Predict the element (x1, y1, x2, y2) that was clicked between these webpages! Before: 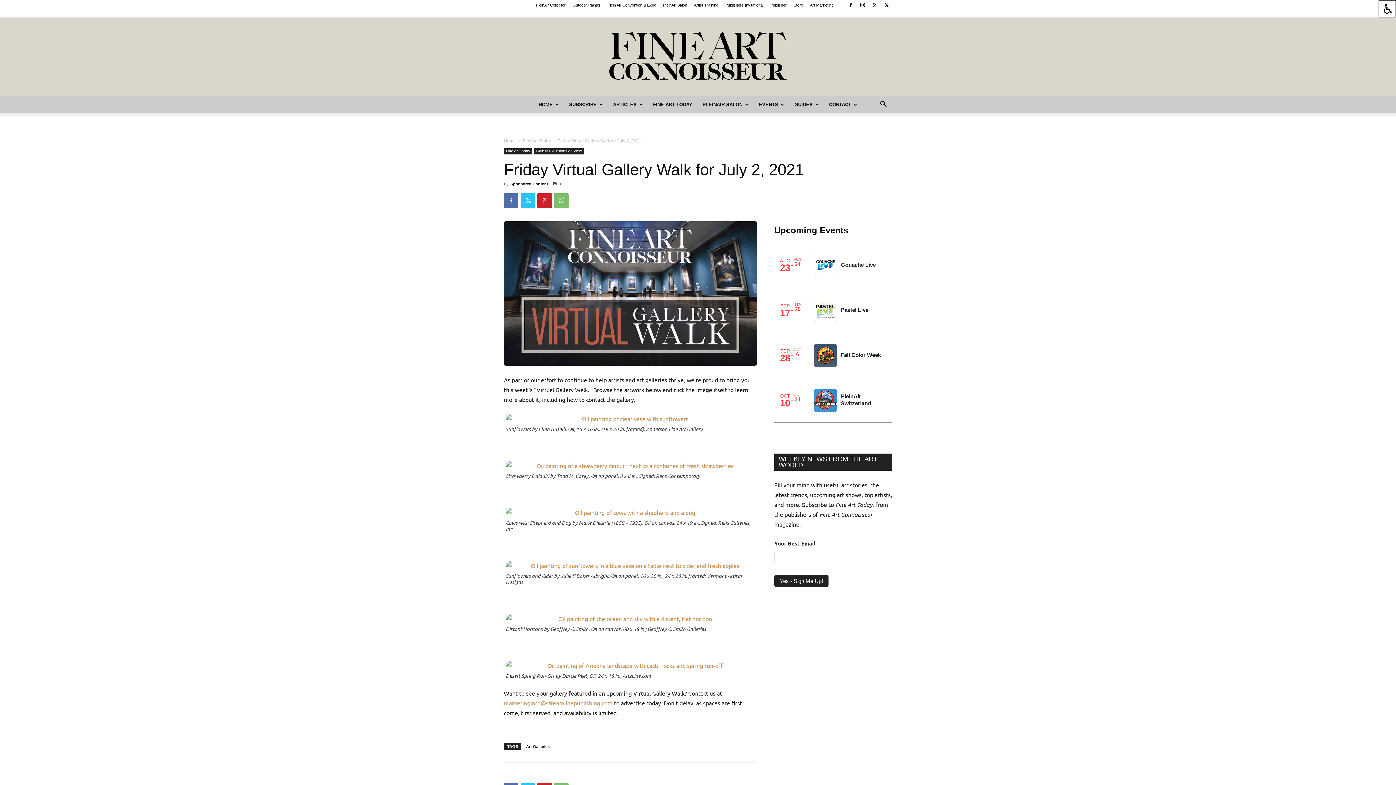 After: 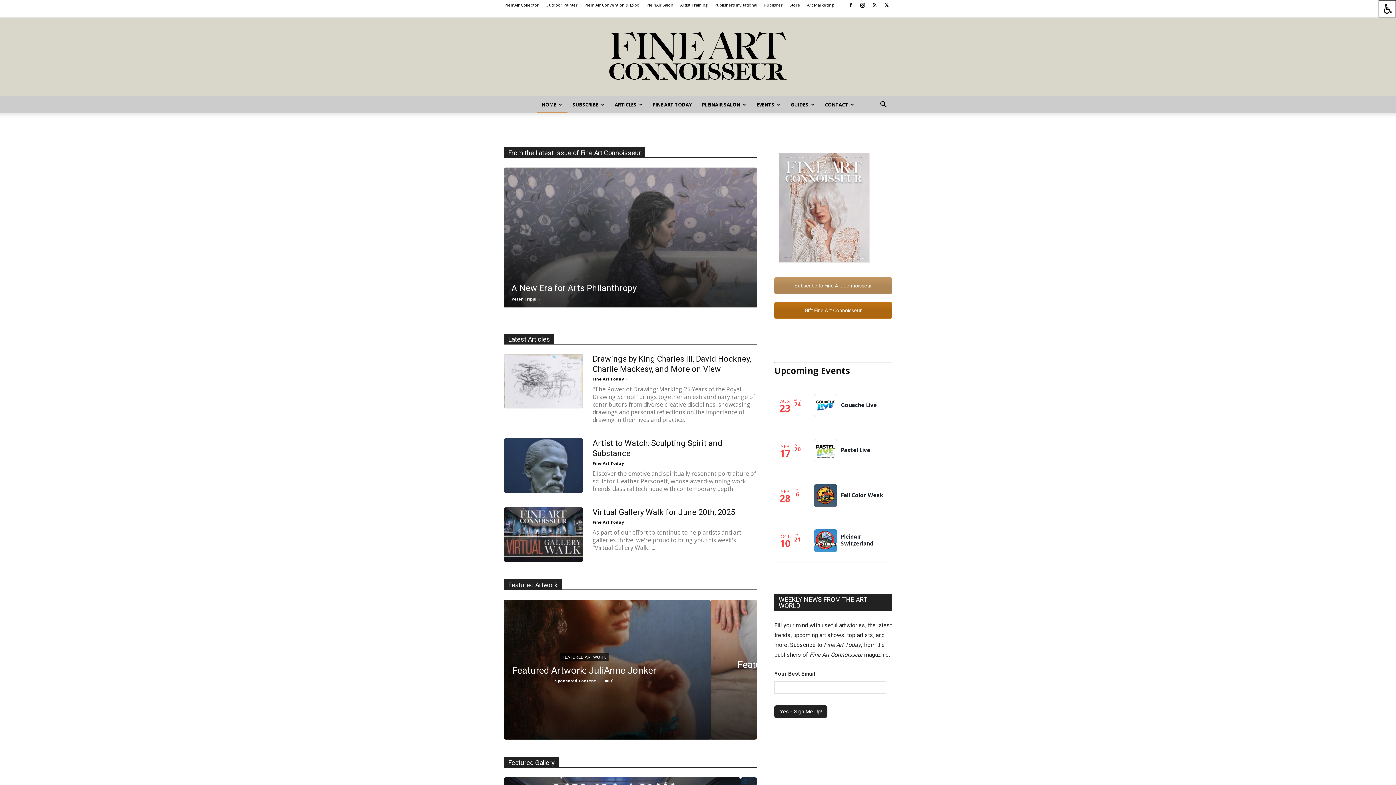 Action: label: Home bbox: (504, 138, 516, 143)